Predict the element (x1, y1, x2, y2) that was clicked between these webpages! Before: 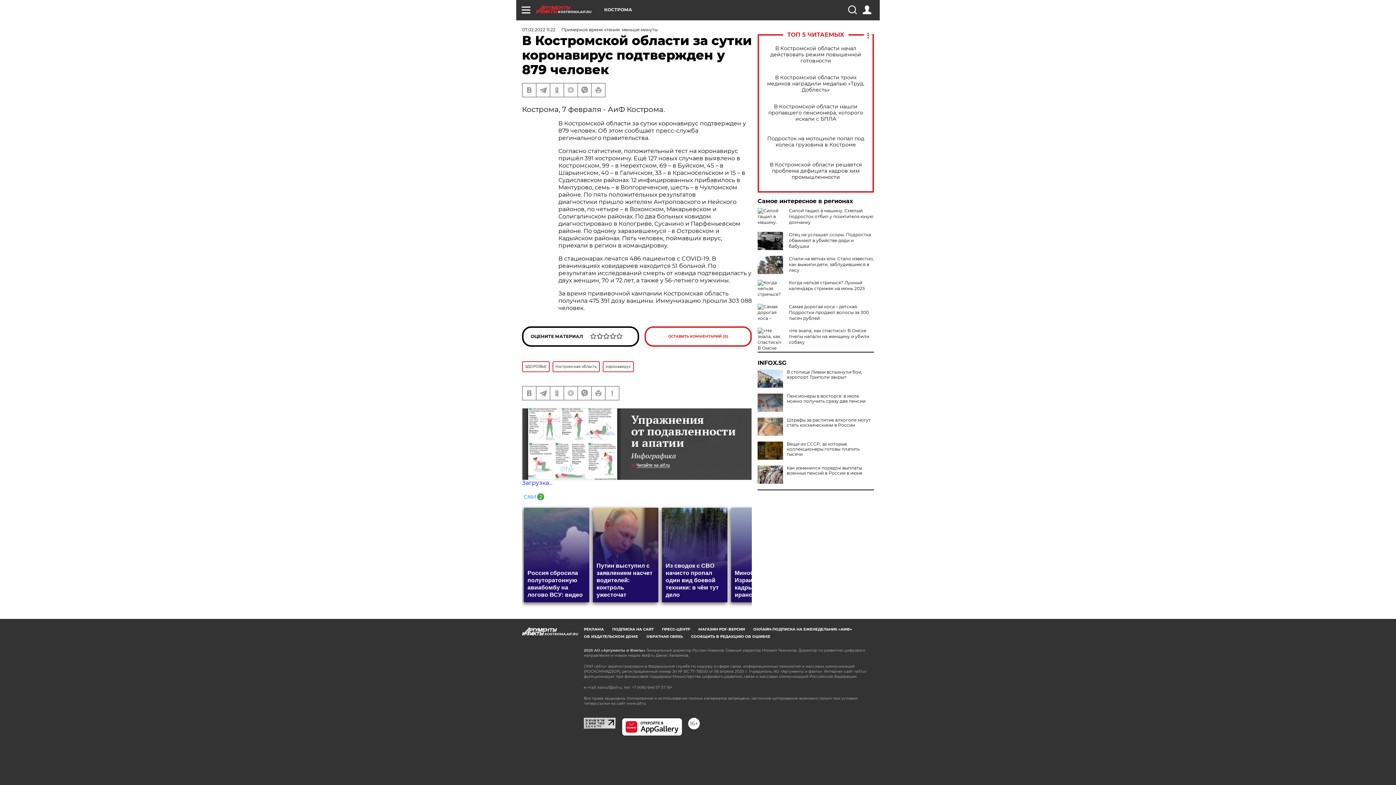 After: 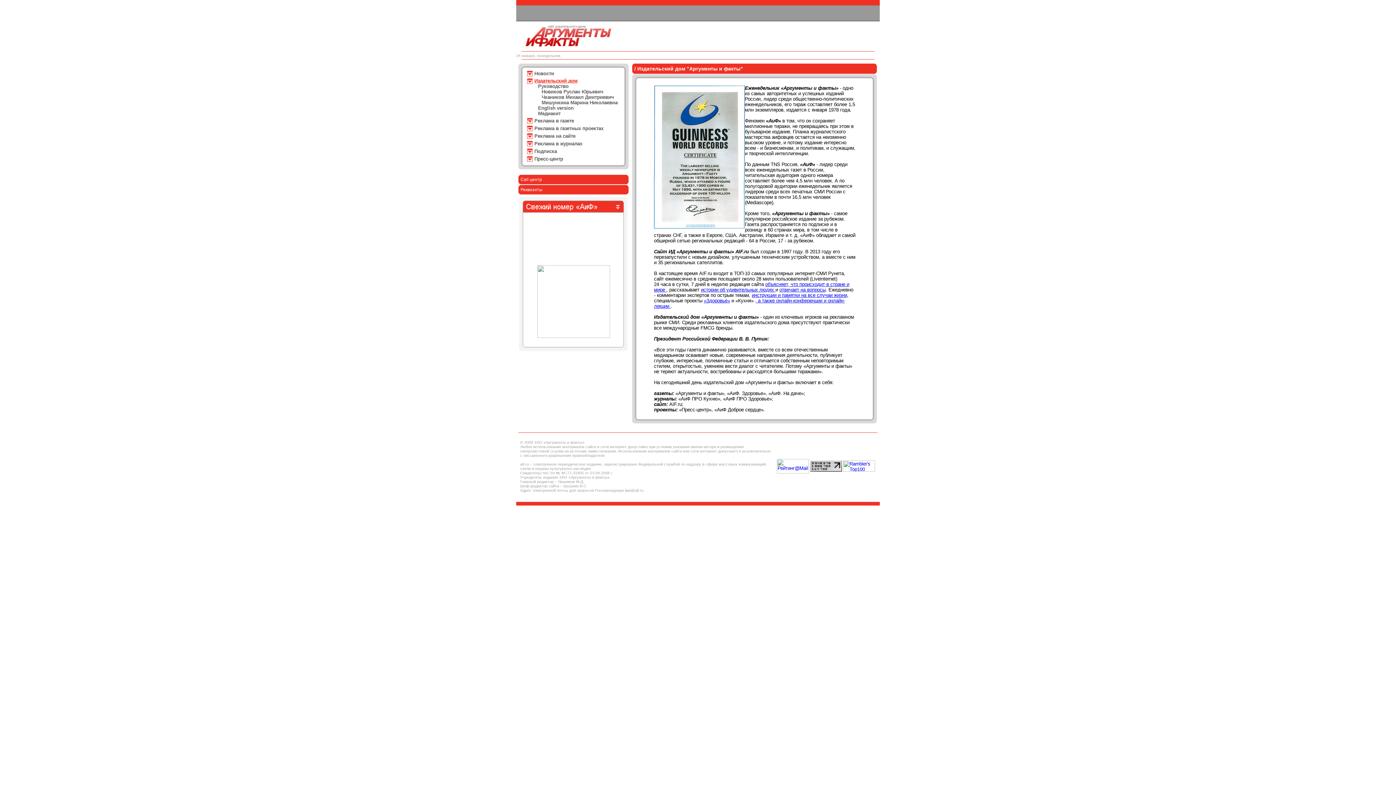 Action: bbox: (584, 634, 638, 639) label: ОБ ИЗДАТЕЛЬСКОМ ДОМЕ